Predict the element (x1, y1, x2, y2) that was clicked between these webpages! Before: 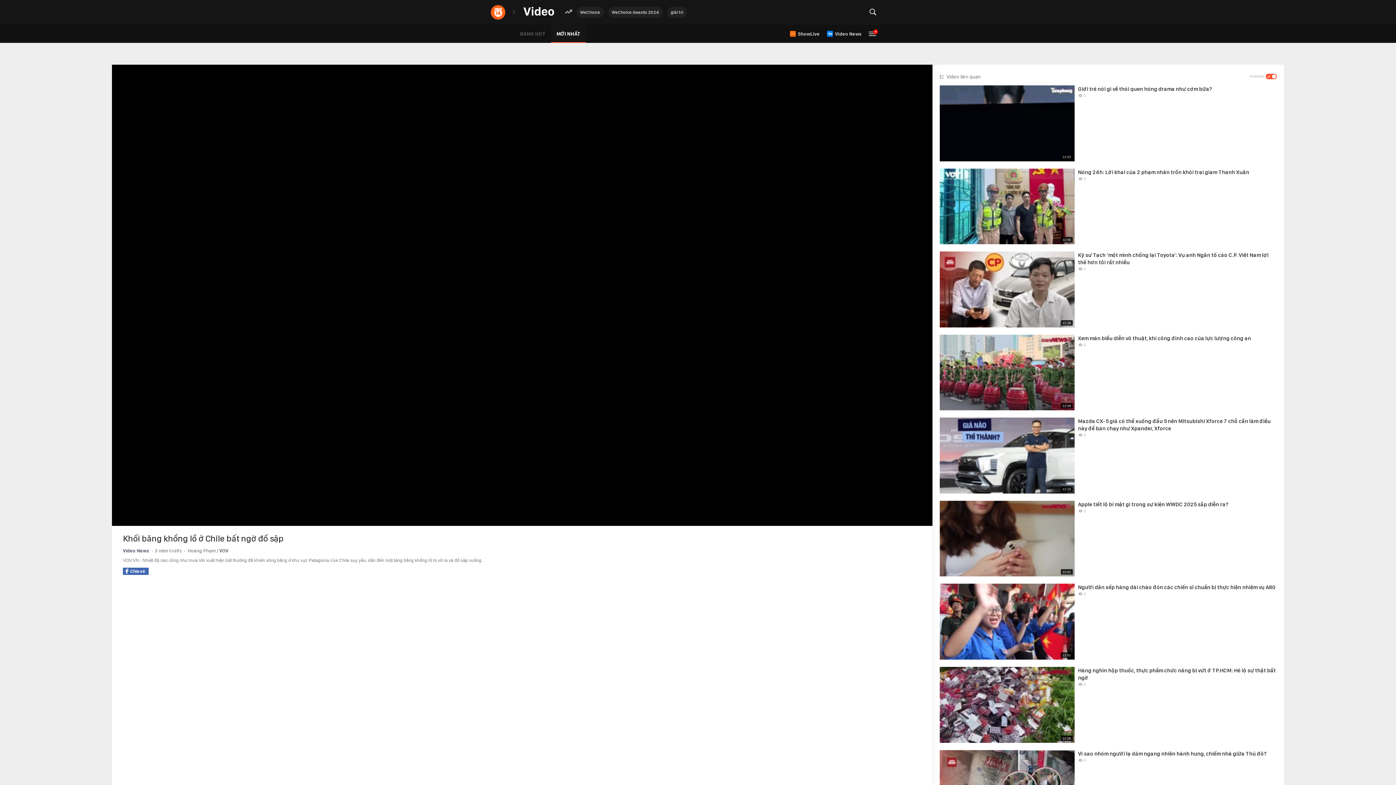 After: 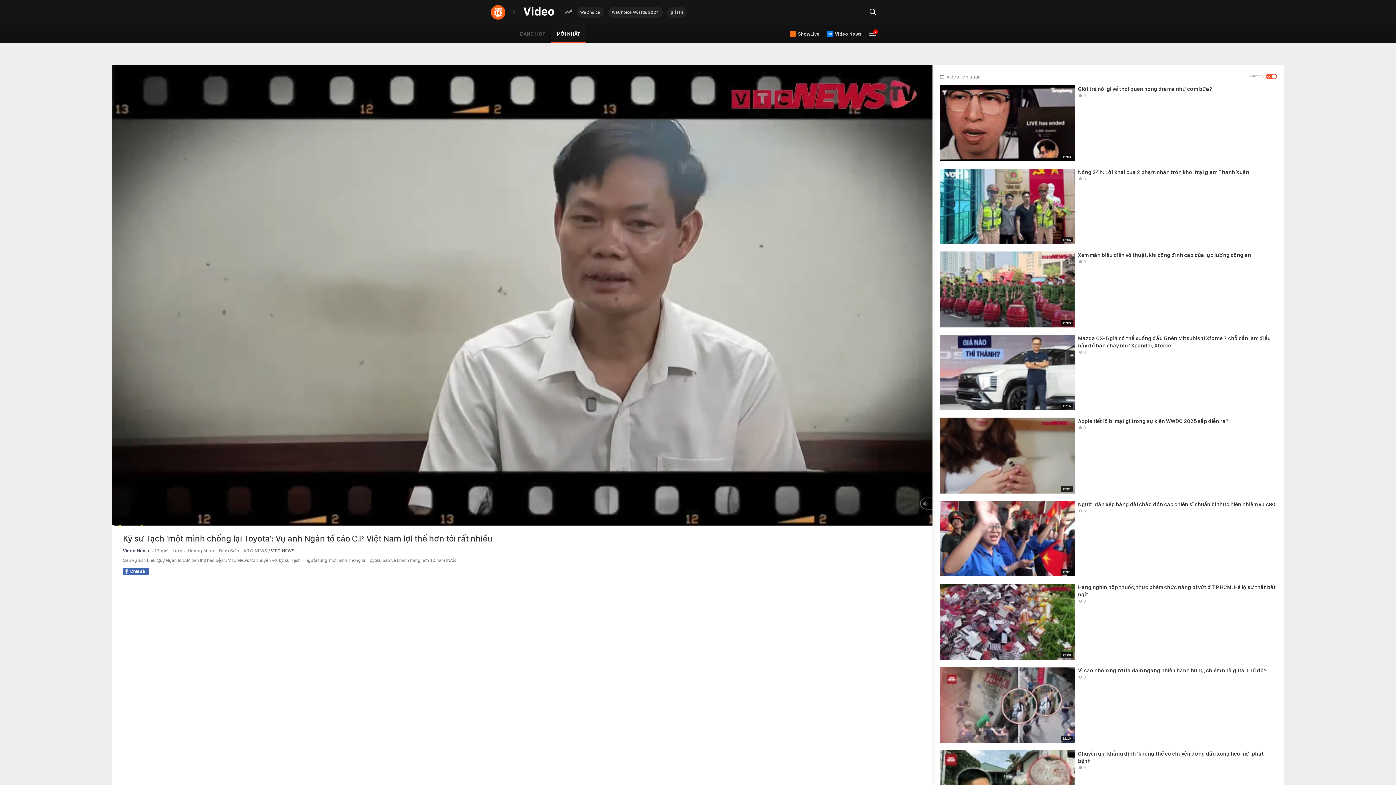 Action: label: 12:38
Kỹ sư Tạch 'một mình chống lại Toyota': Vụ anh Ngân tố cáo C.P. Việt Nam lợi thế hơn tôi rất nhiều
 0 bbox: (939, 251, 1277, 327)